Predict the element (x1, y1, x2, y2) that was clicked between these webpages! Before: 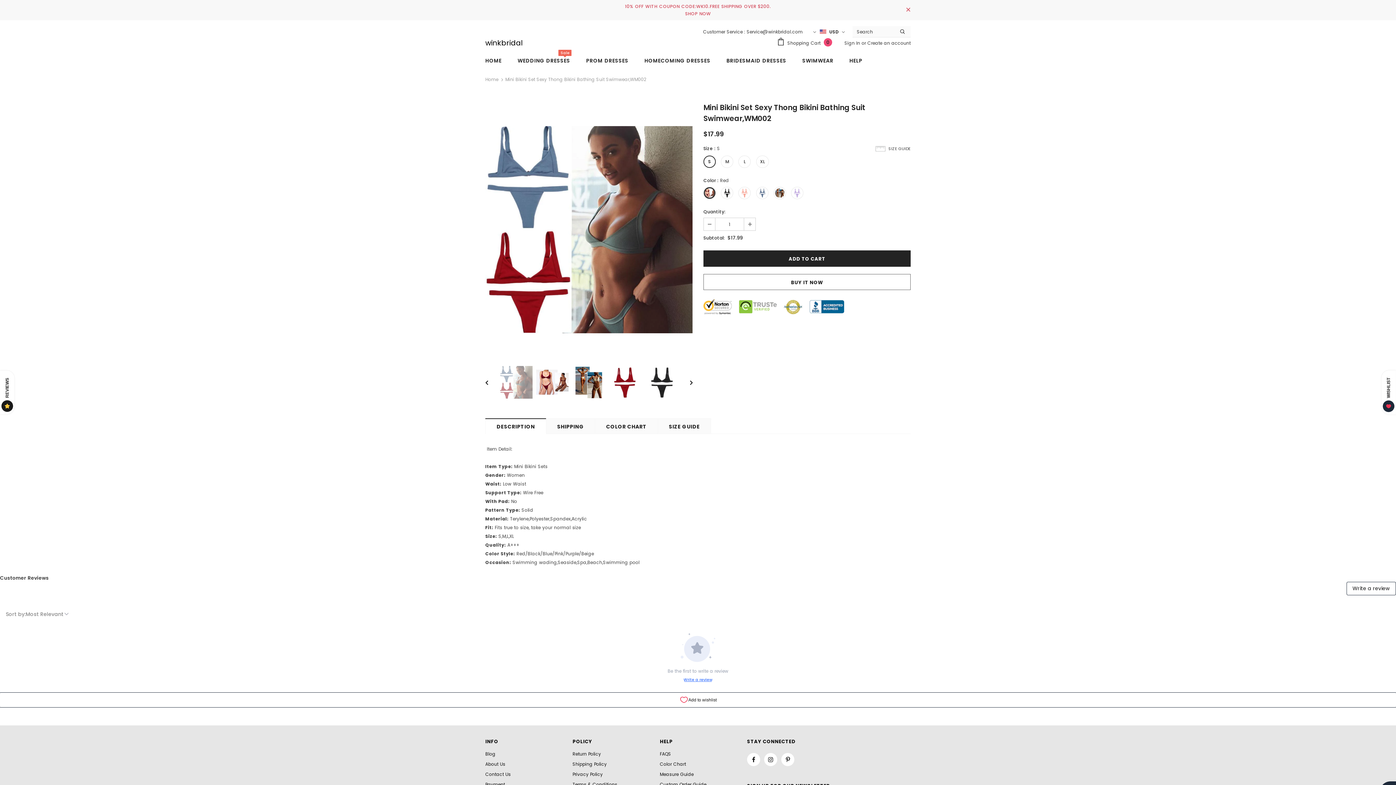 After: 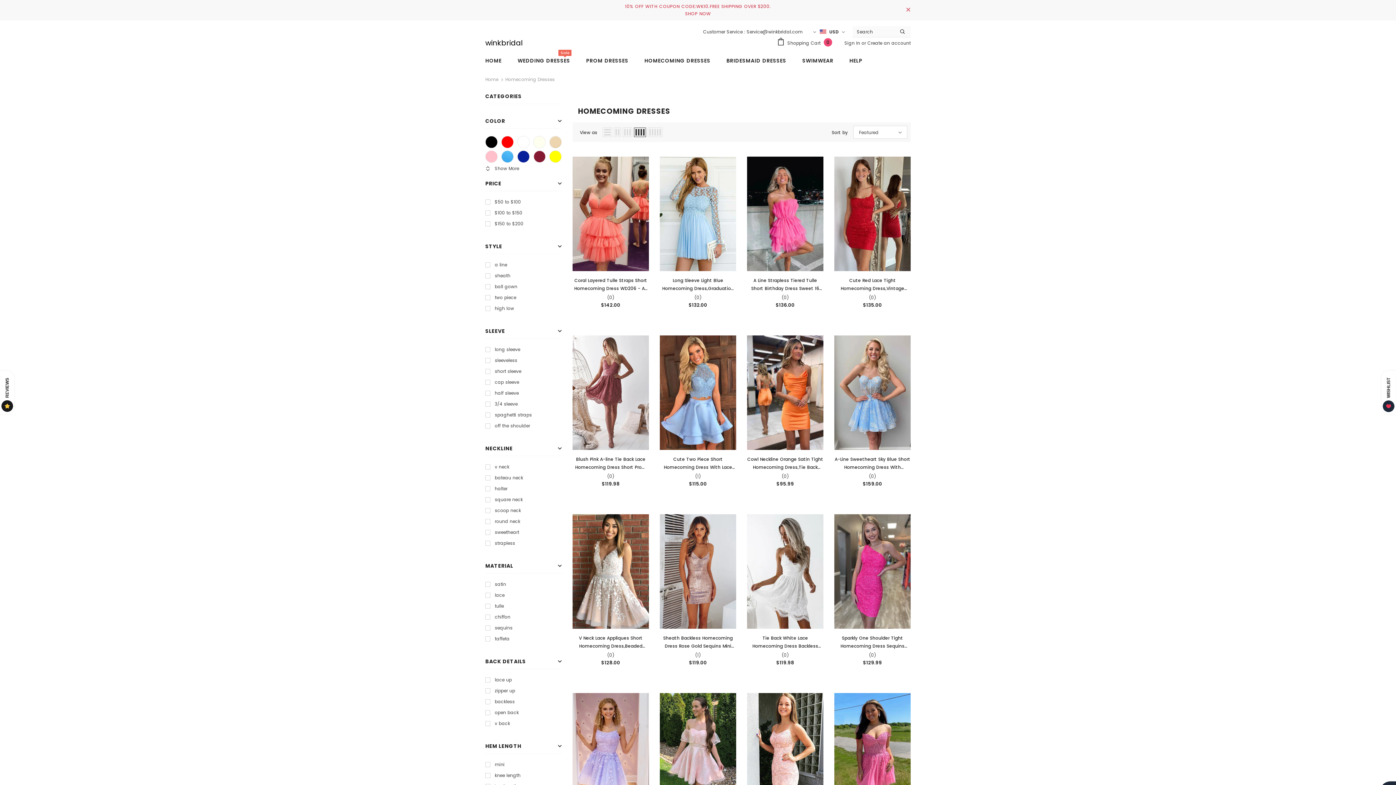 Action: bbox: (644, 52, 710, 69) label: HOMECOMING DRESSES